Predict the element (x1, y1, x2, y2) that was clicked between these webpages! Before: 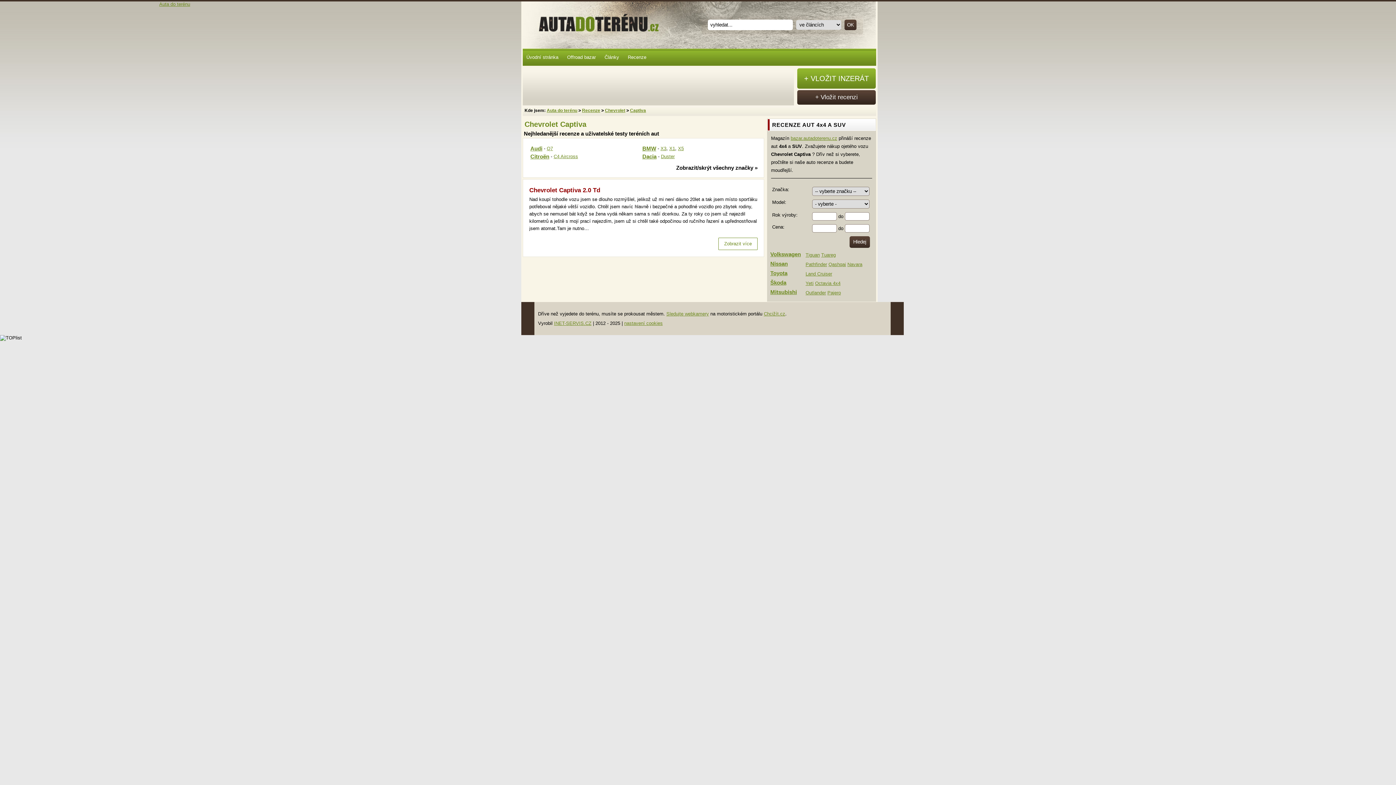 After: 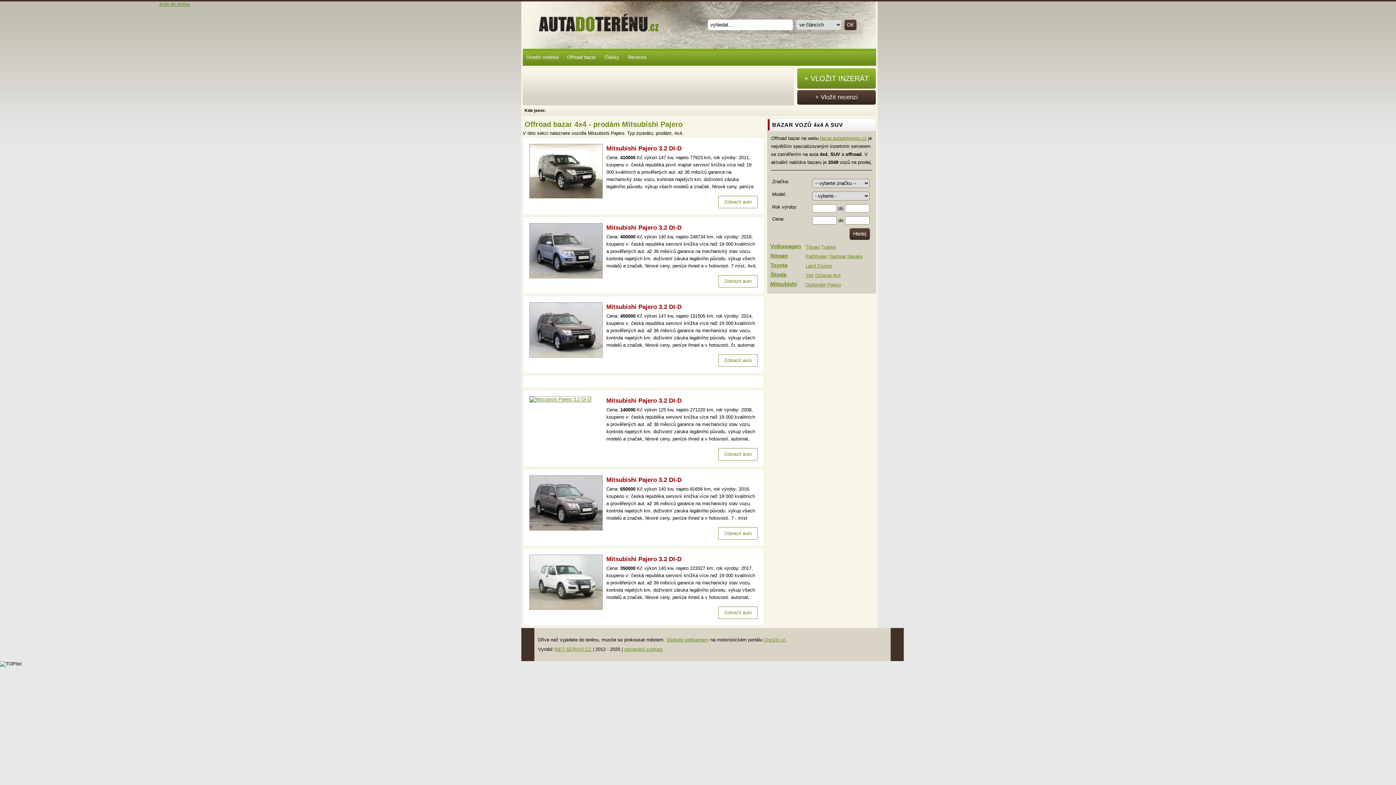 Action: bbox: (827, 290, 841, 295) label: Pajero